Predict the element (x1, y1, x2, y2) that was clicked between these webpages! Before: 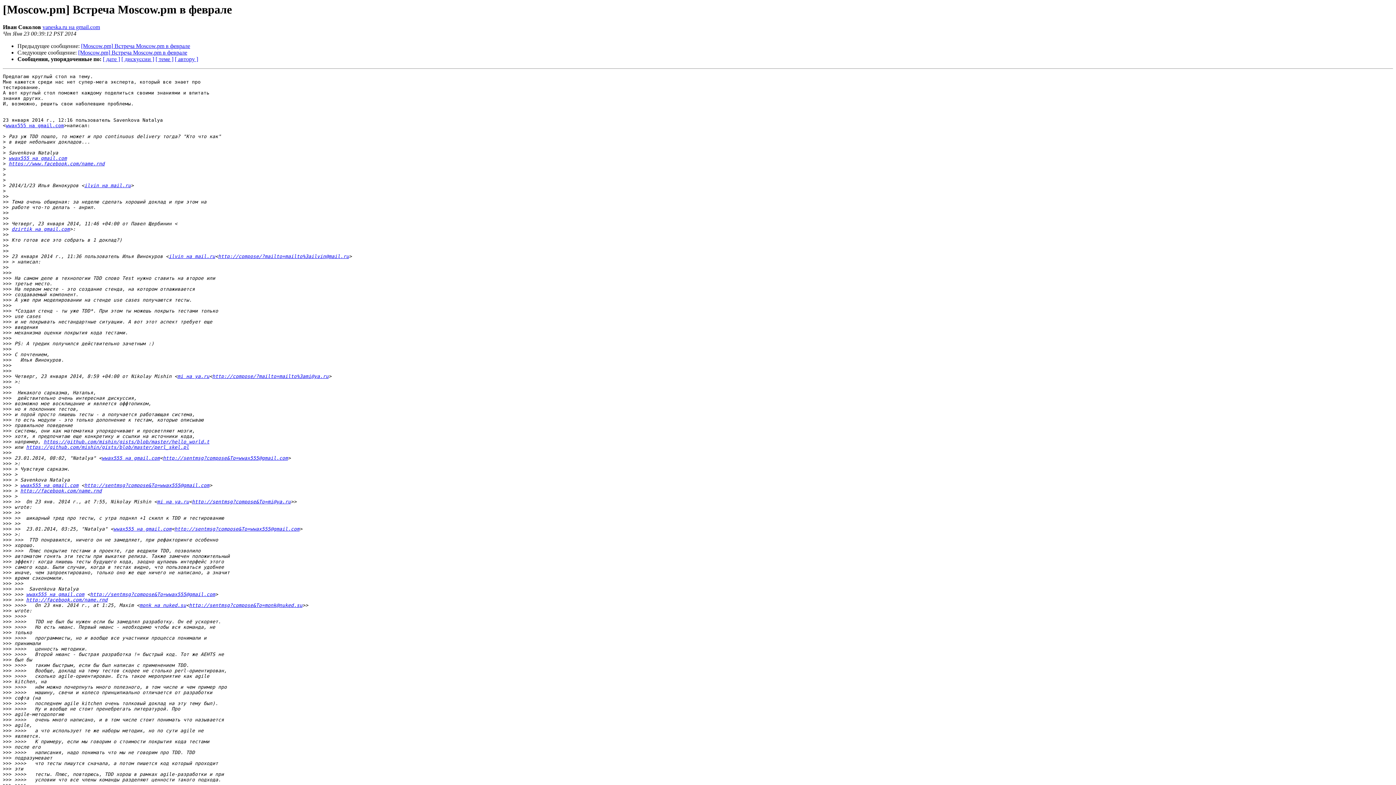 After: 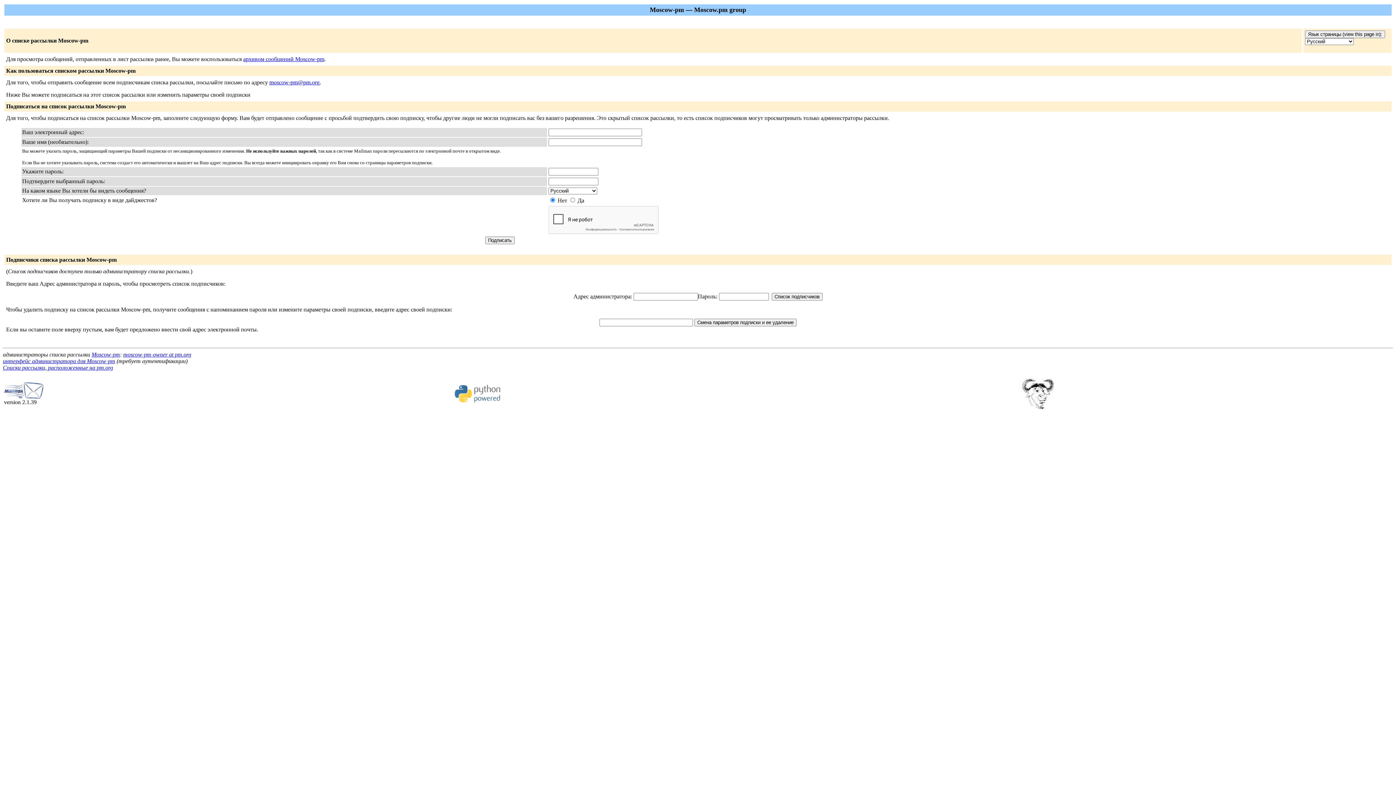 Action: bbox: (5, 123, 64, 128) label: wwax555 на gmail.com